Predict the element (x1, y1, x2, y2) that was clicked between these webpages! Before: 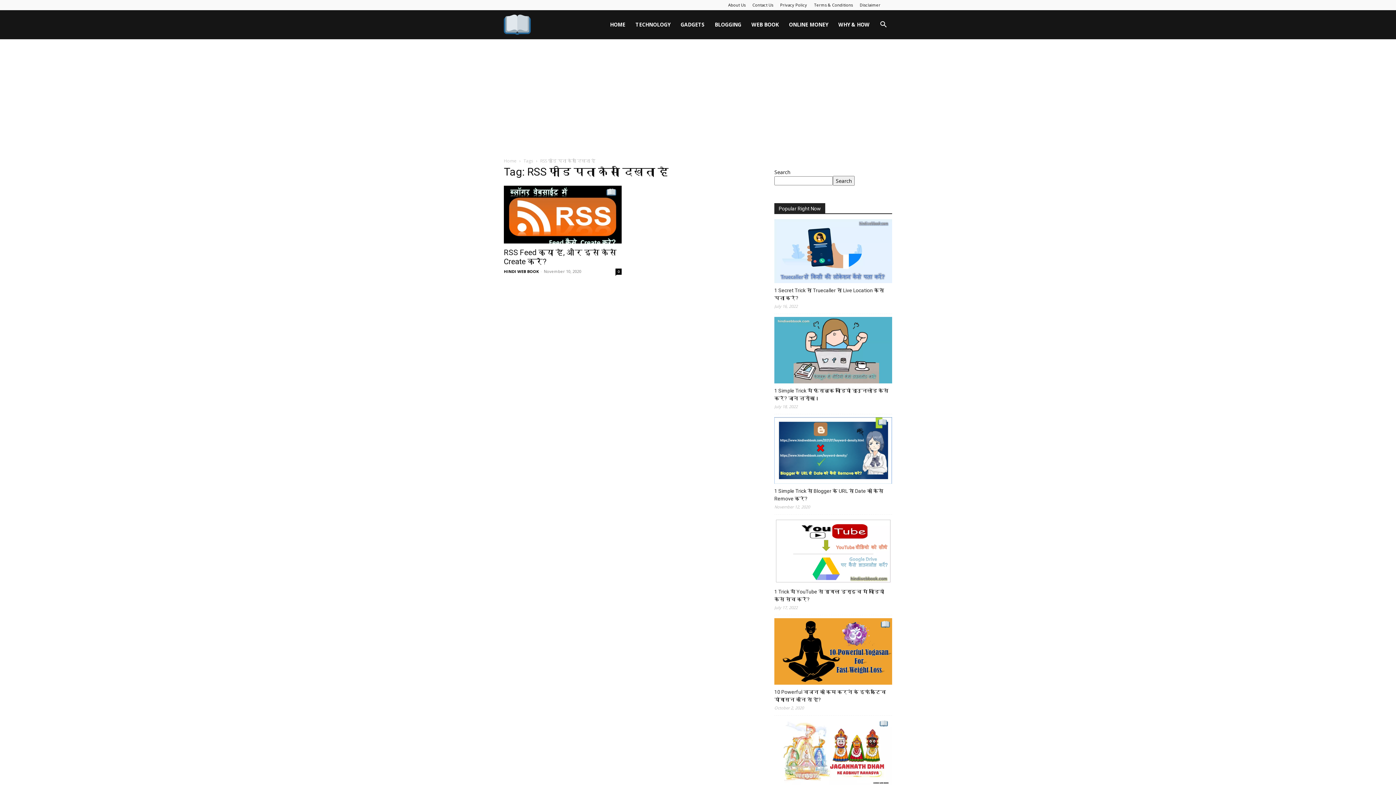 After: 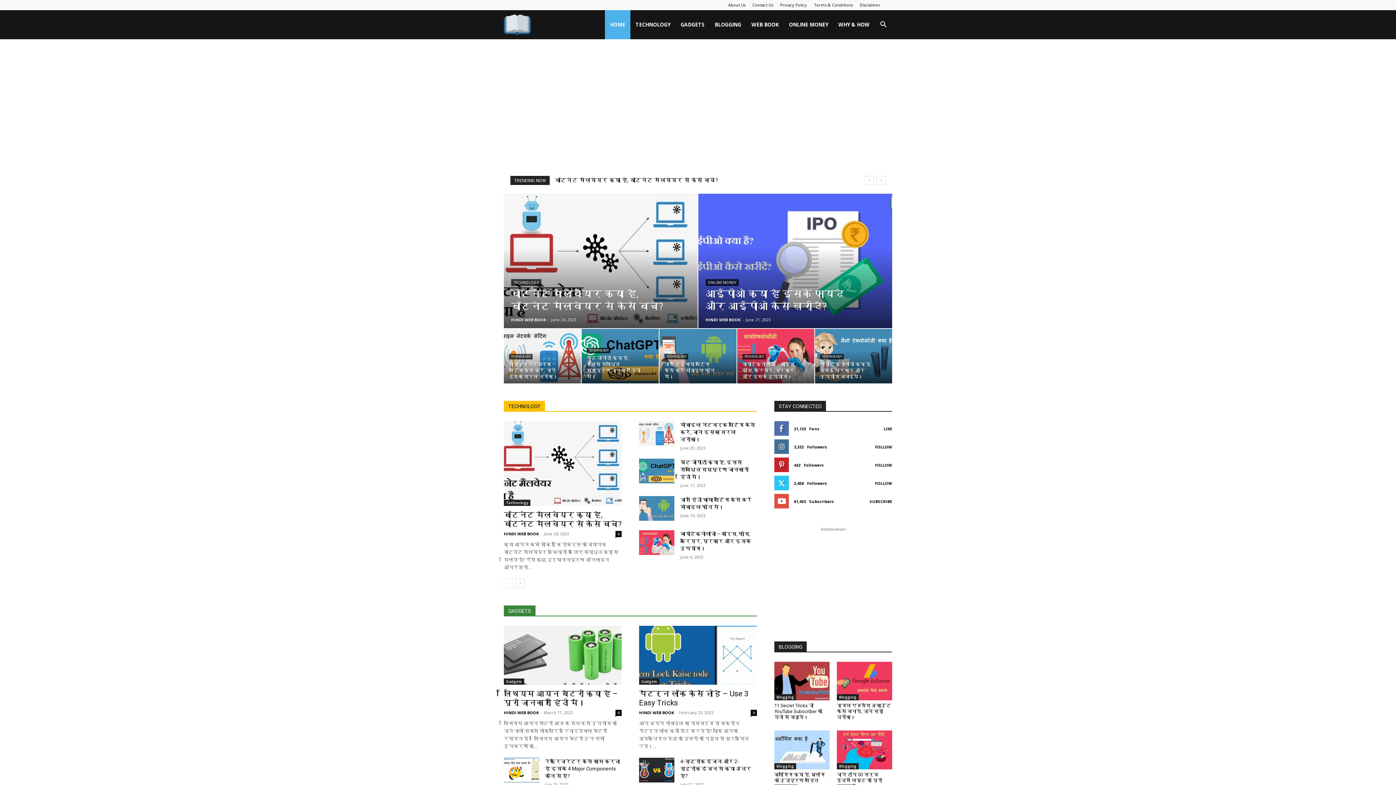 Action: label: Home bbox: (504, 157, 516, 164)